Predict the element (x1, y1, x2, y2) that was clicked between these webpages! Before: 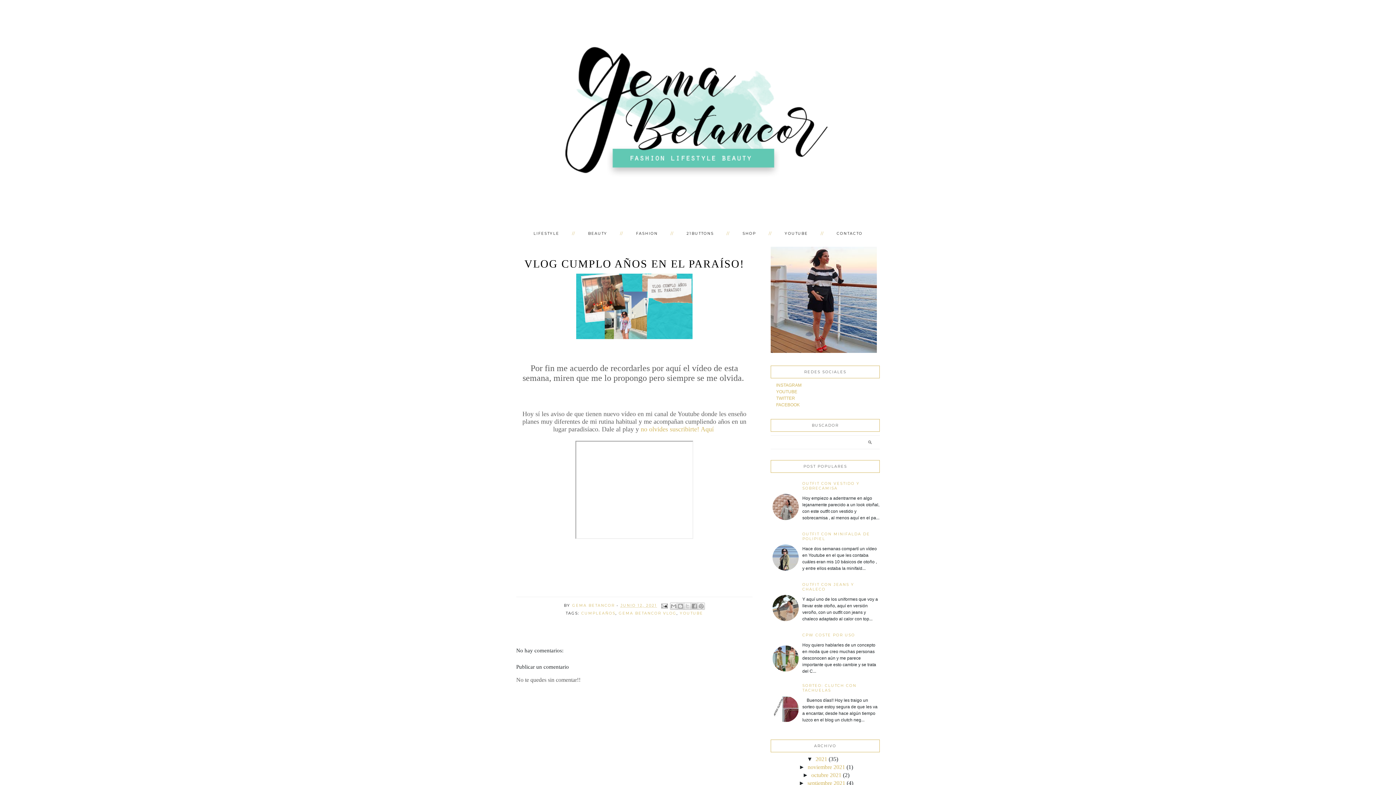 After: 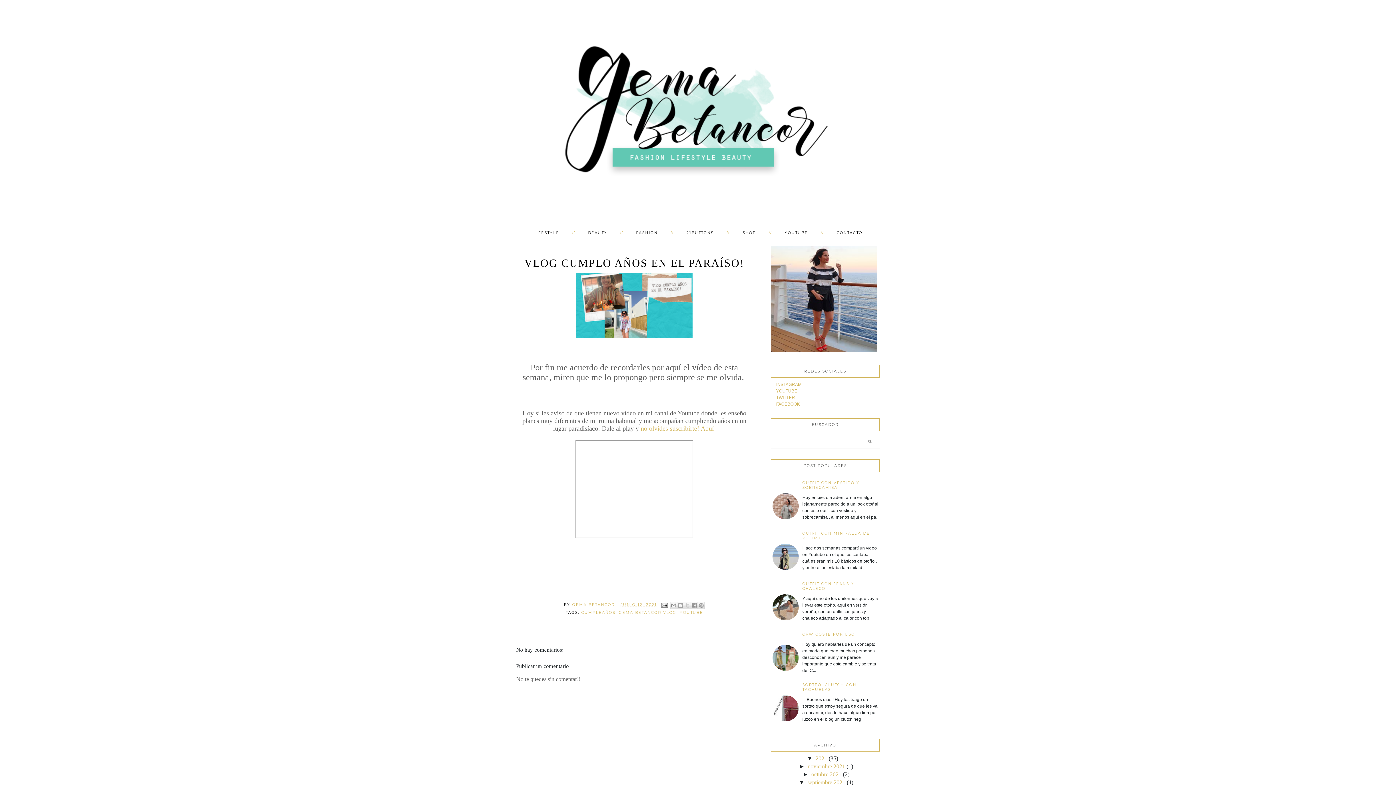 Action: bbox: (798, 780, 807, 786) label: ►  